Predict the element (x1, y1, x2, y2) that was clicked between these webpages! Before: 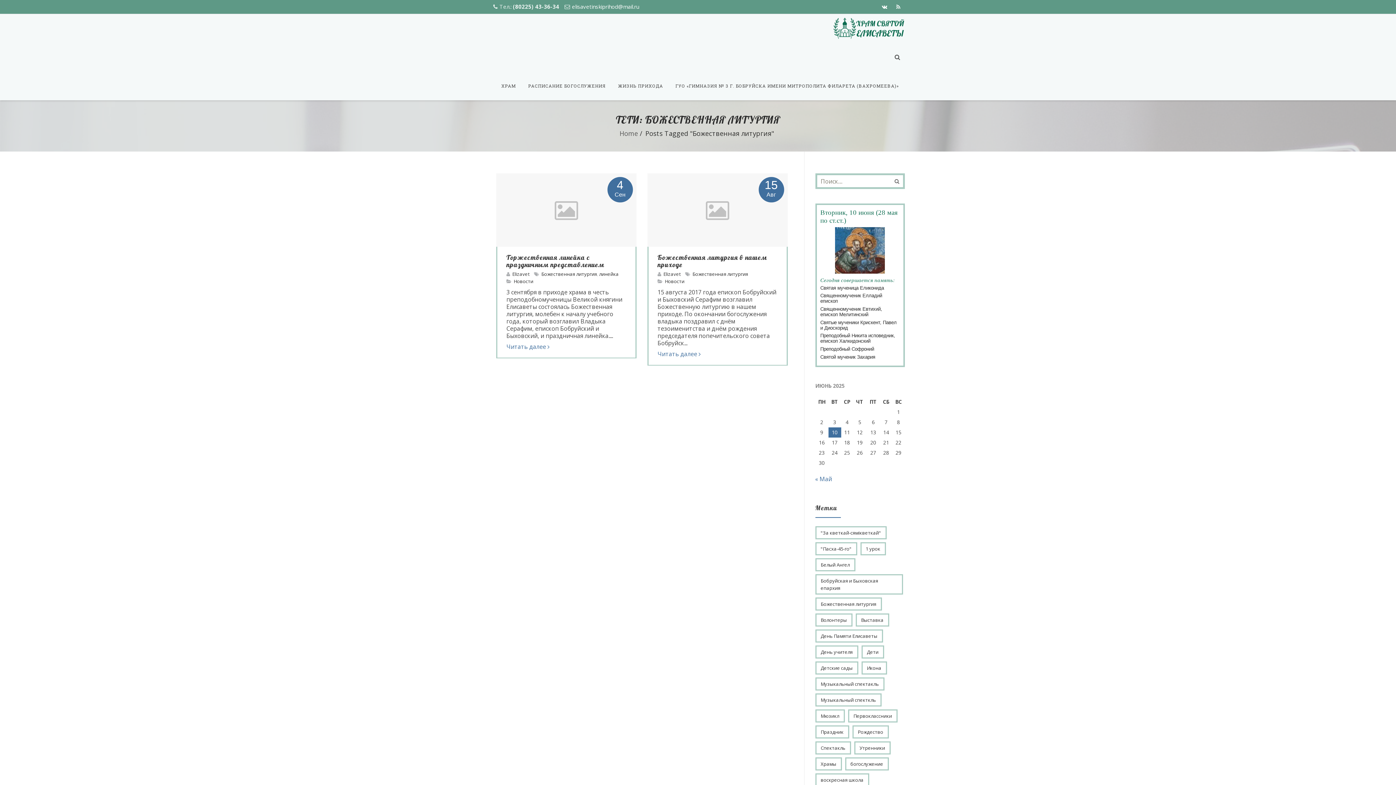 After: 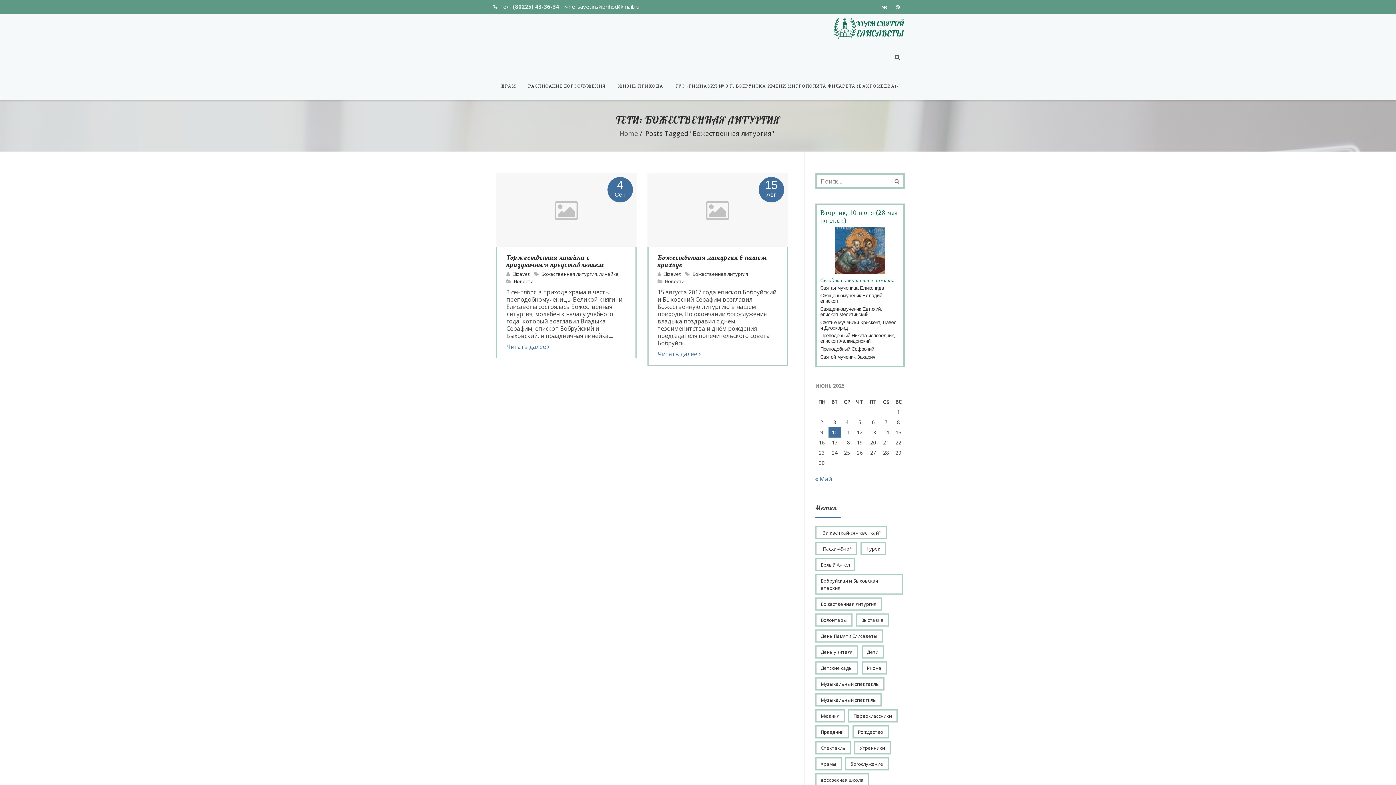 Action: bbox: (541, 270, 597, 277) label: Божественная литургия